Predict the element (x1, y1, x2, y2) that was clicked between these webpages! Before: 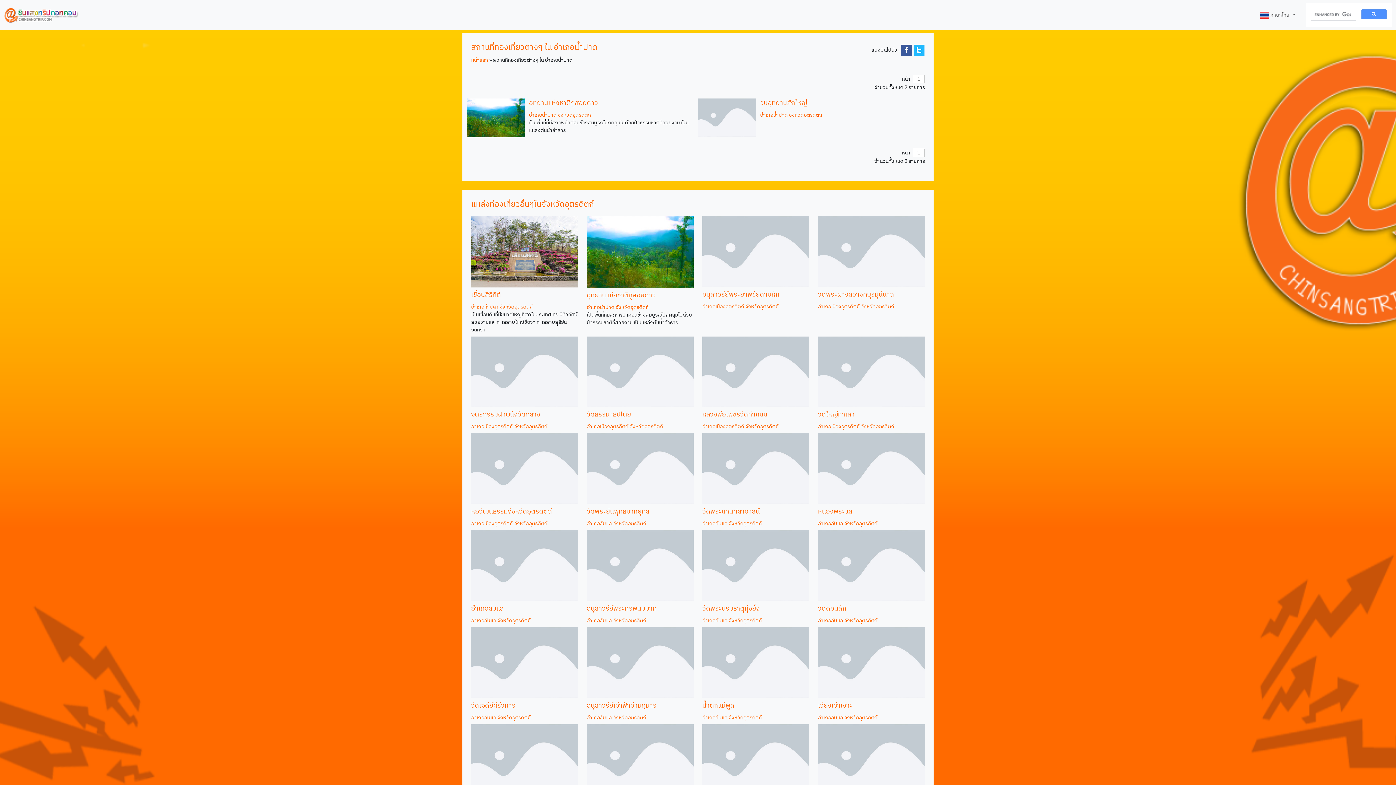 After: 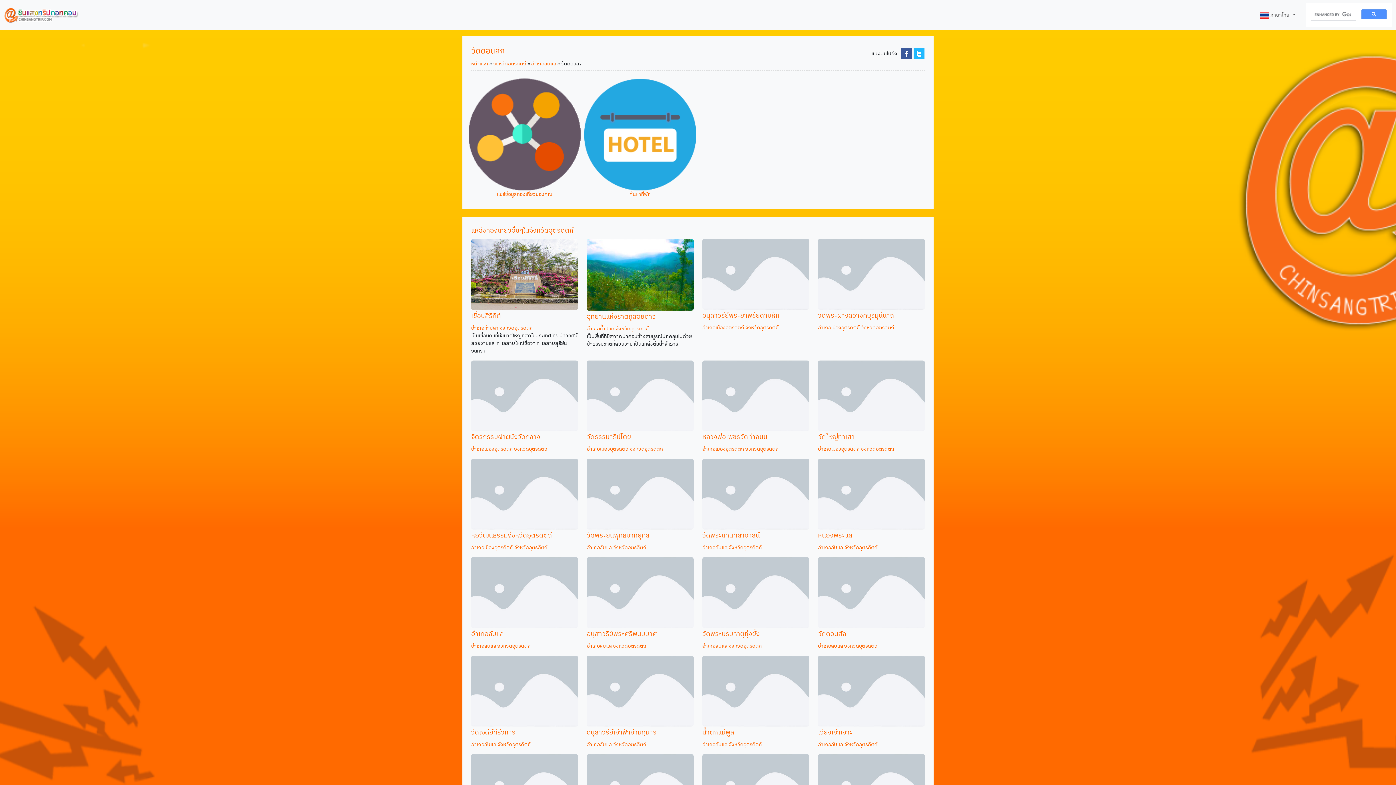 Action: bbox: (818, 603, 846, 614) label: วัดดอนสัก